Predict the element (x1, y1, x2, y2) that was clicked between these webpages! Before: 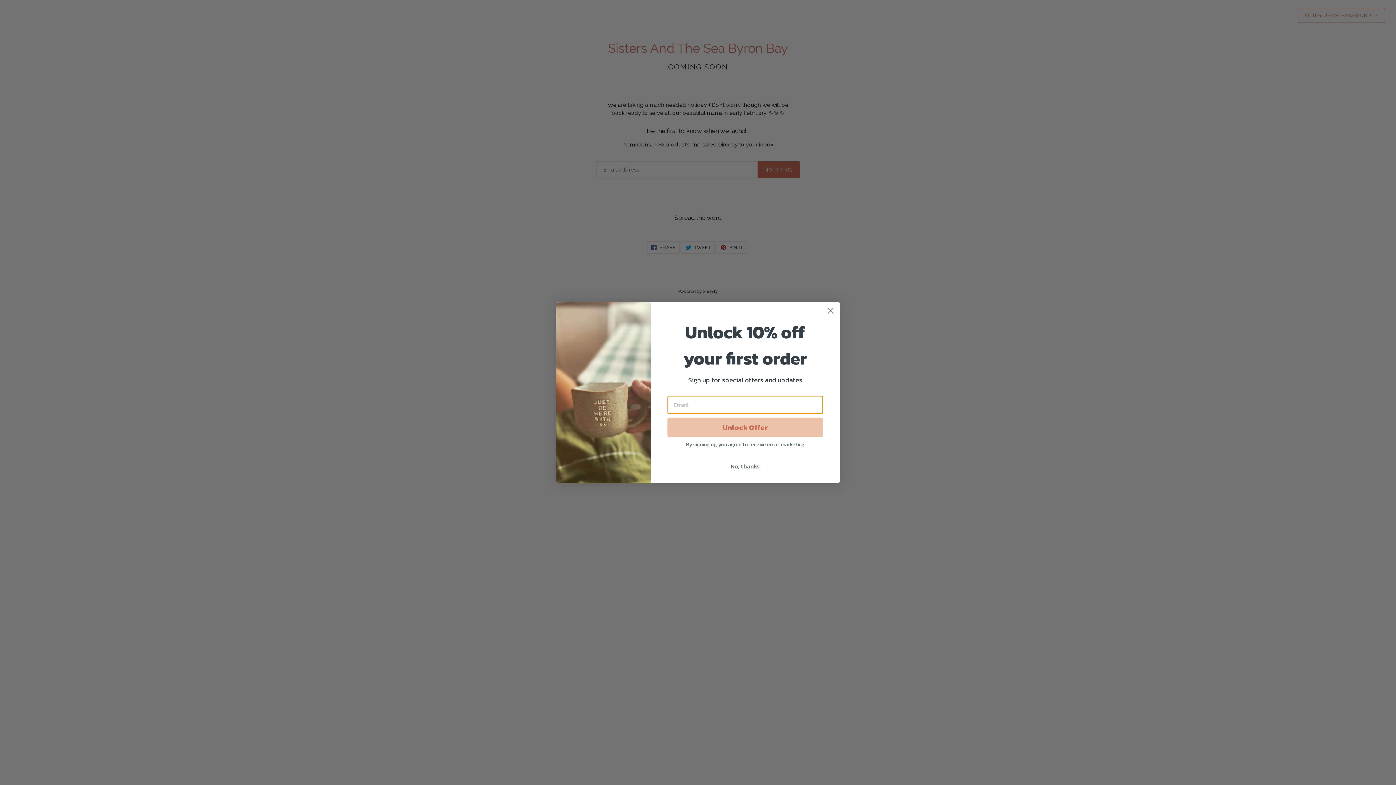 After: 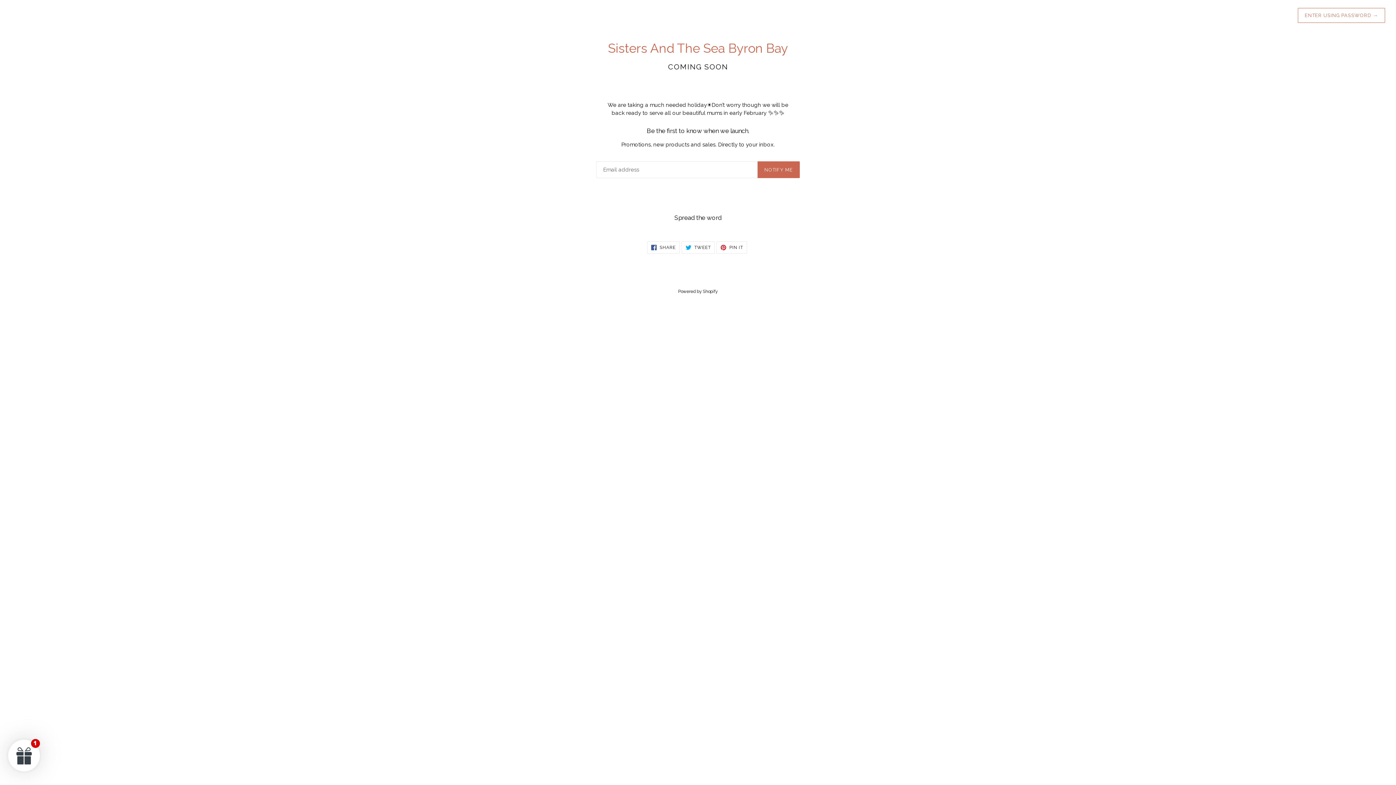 Action: label: No, thanks bbox: (667, 459, 823, 473)